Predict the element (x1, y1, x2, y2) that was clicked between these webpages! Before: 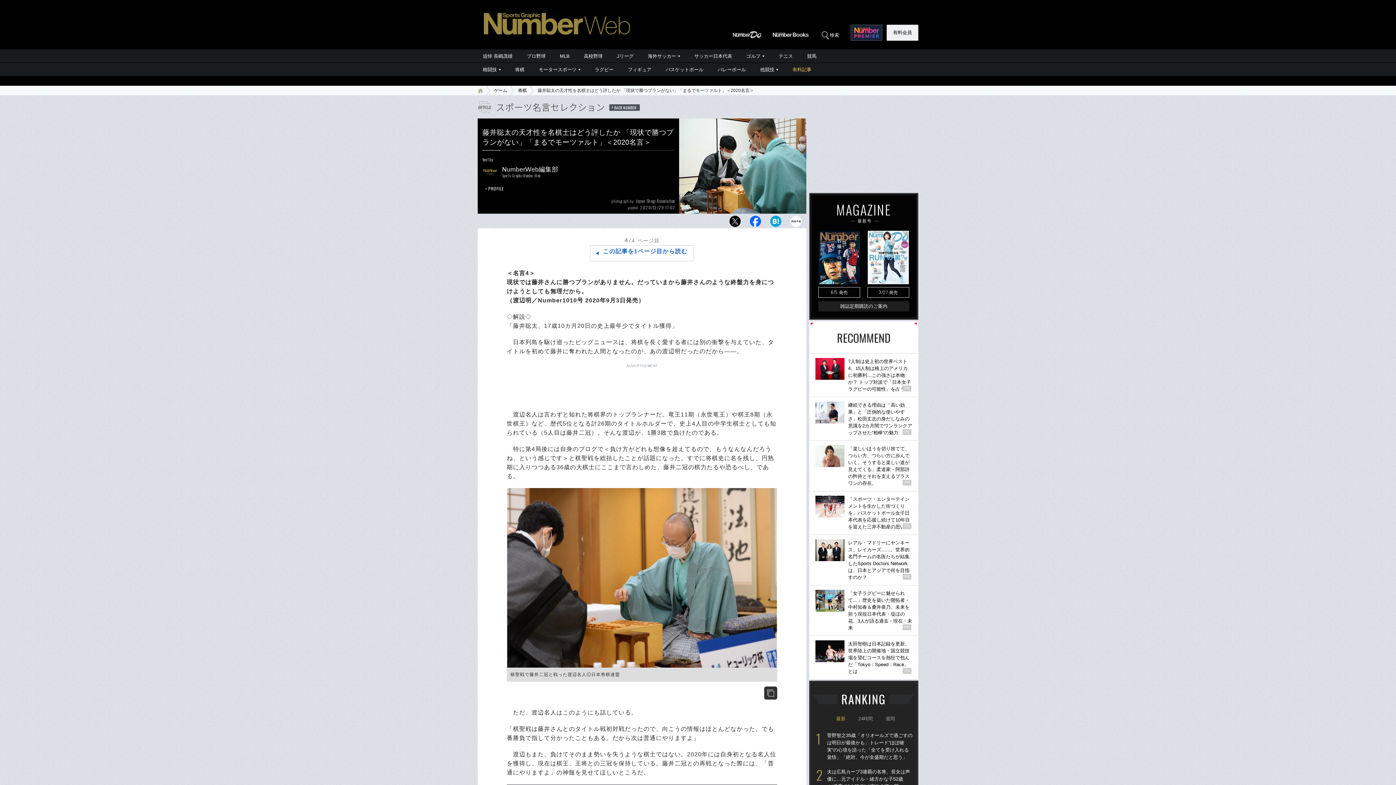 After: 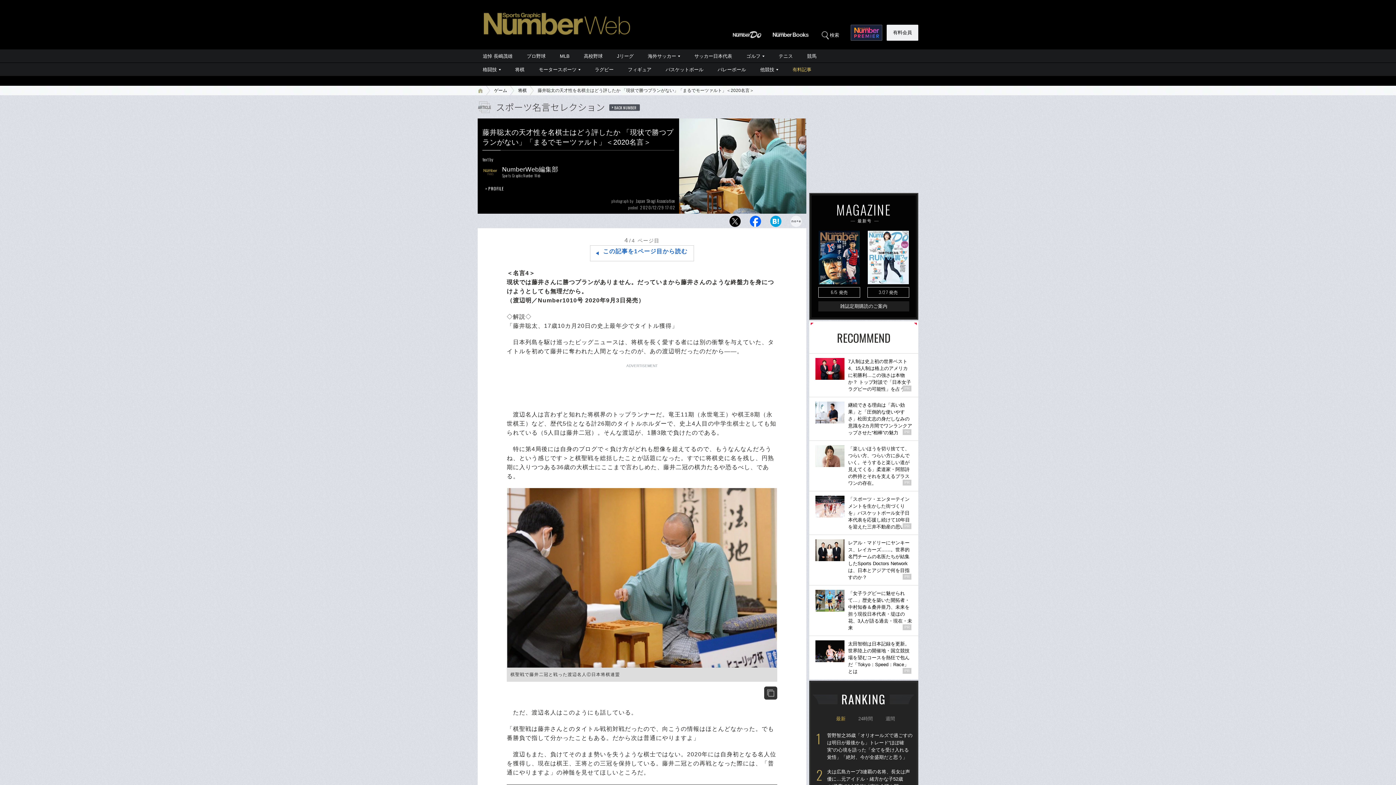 Action: bbox: (790, 220, 802, 226)